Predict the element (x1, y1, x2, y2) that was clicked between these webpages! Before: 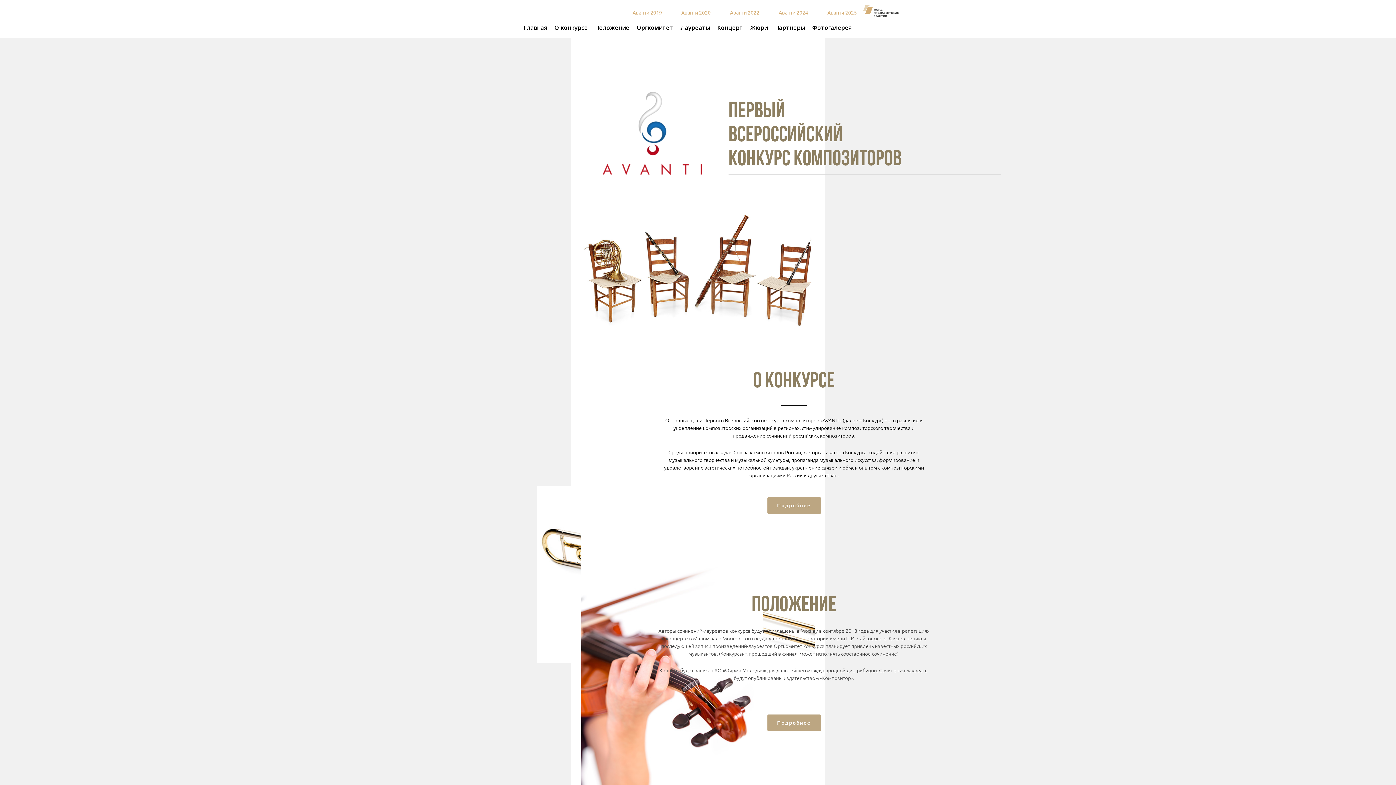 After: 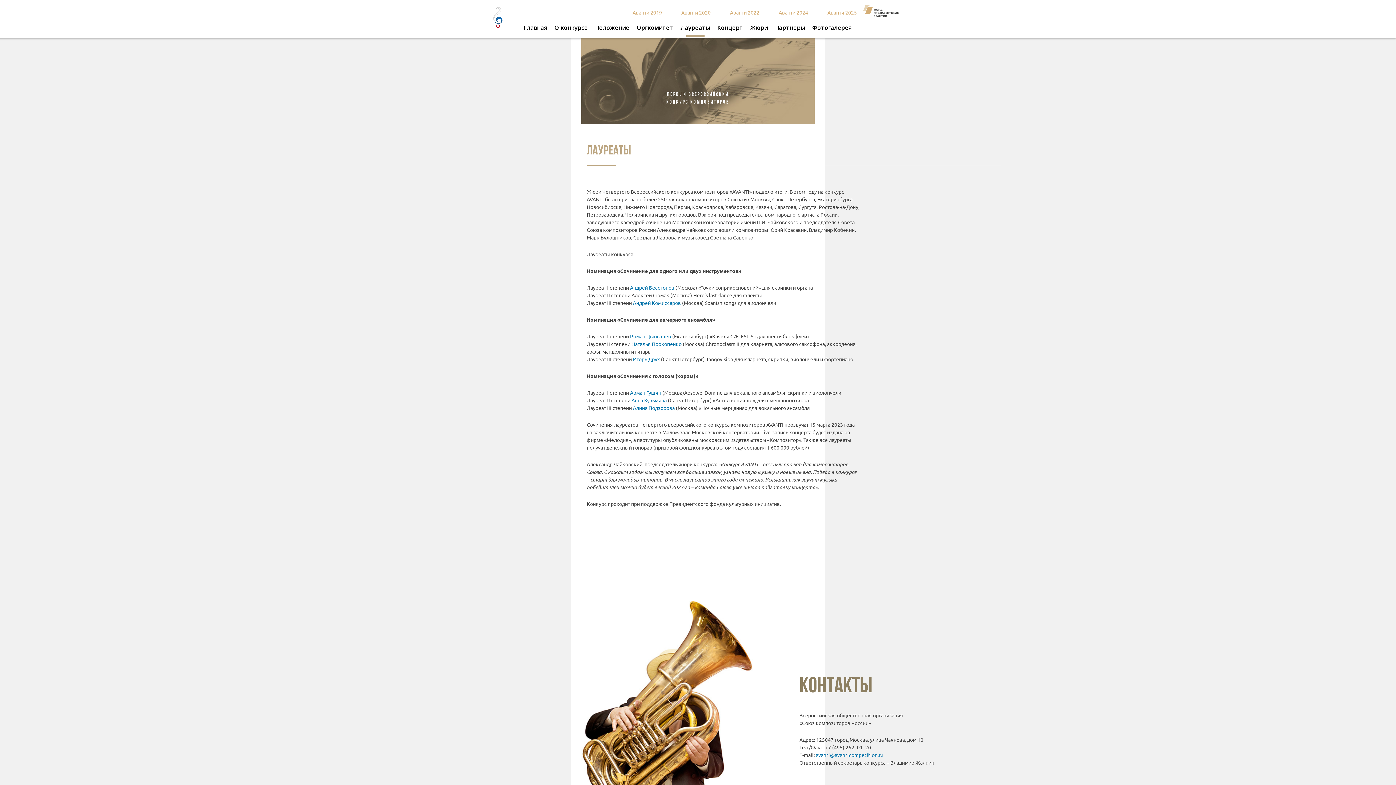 Action: bbox: (677, 21, 713, 42) label: Лауреаты